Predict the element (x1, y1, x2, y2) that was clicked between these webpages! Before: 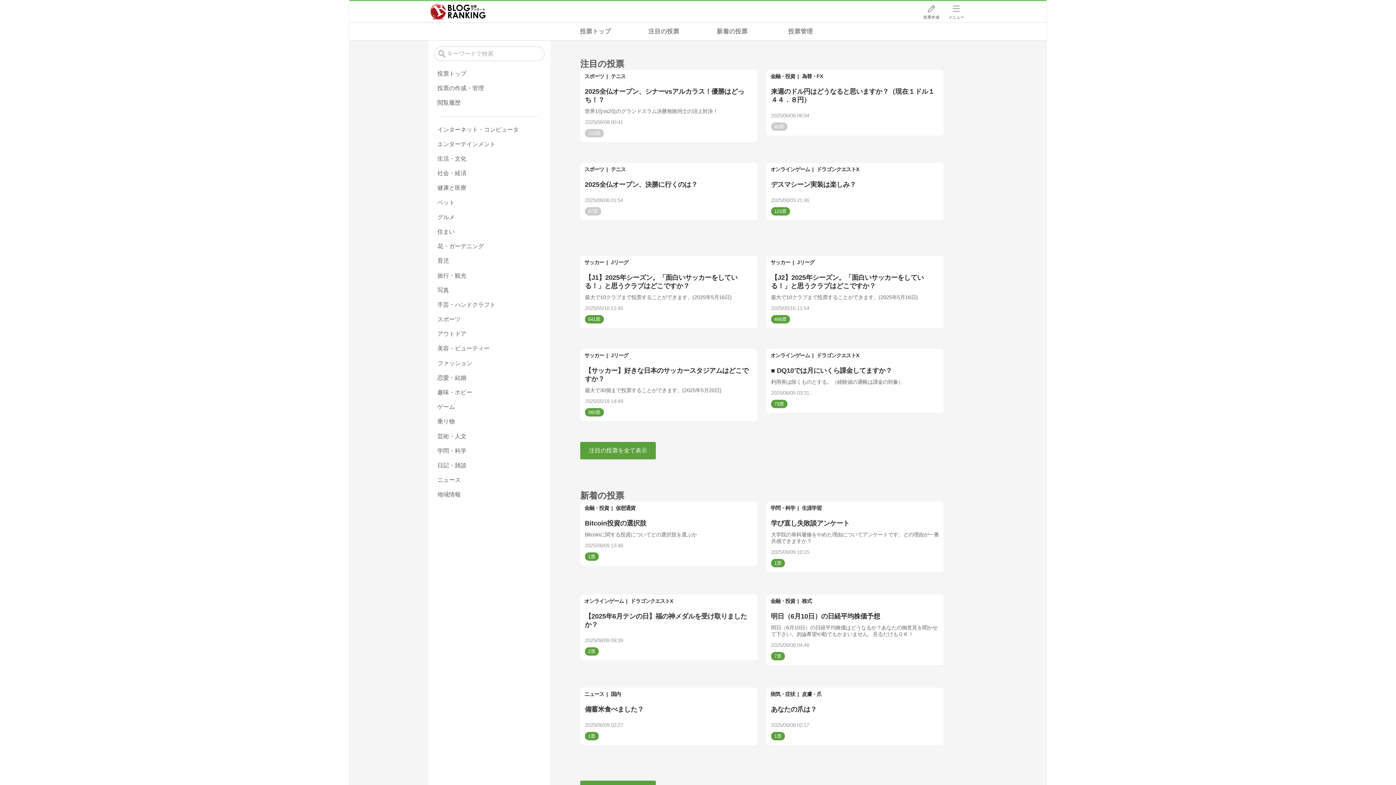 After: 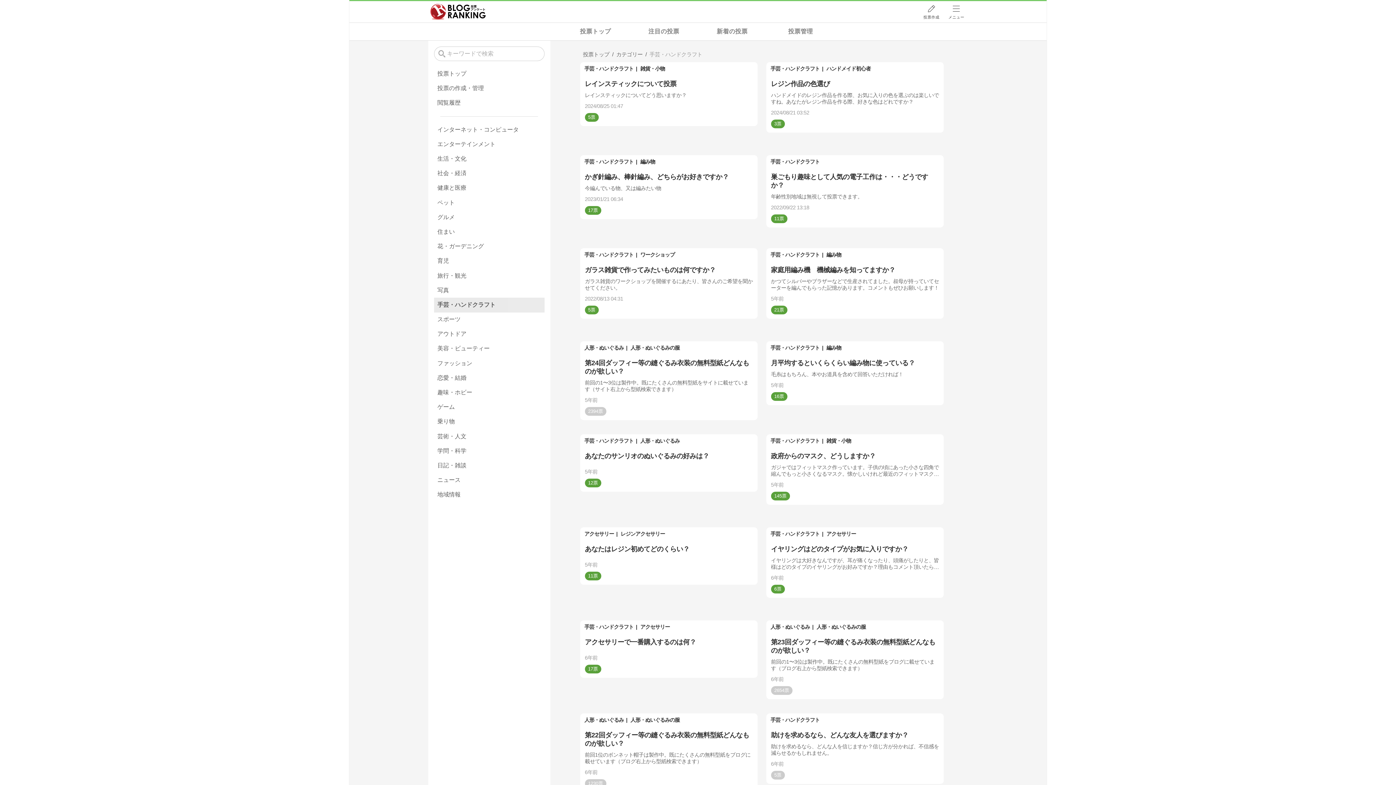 Action: label: 手芸・ハンドクラフト bbox: (434, 297, 544, 312)